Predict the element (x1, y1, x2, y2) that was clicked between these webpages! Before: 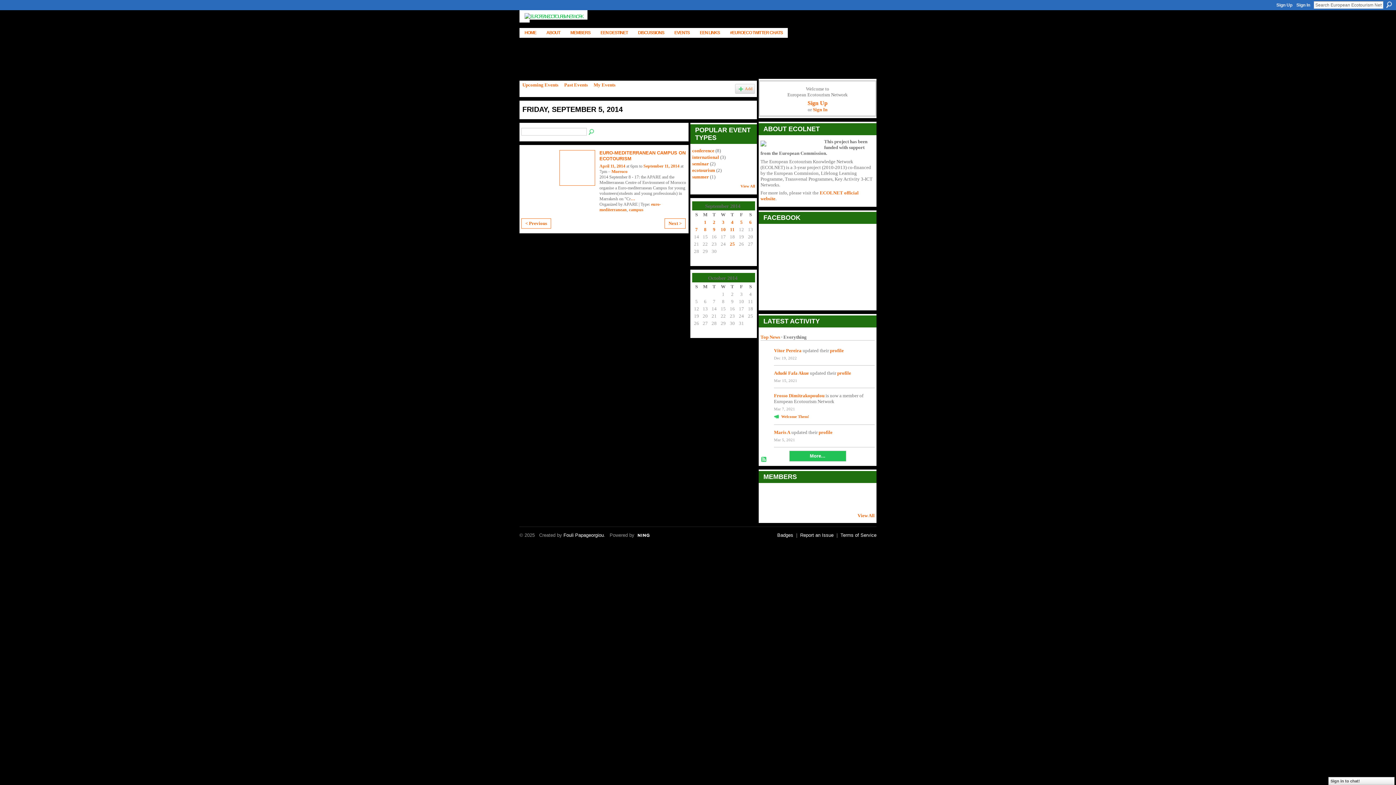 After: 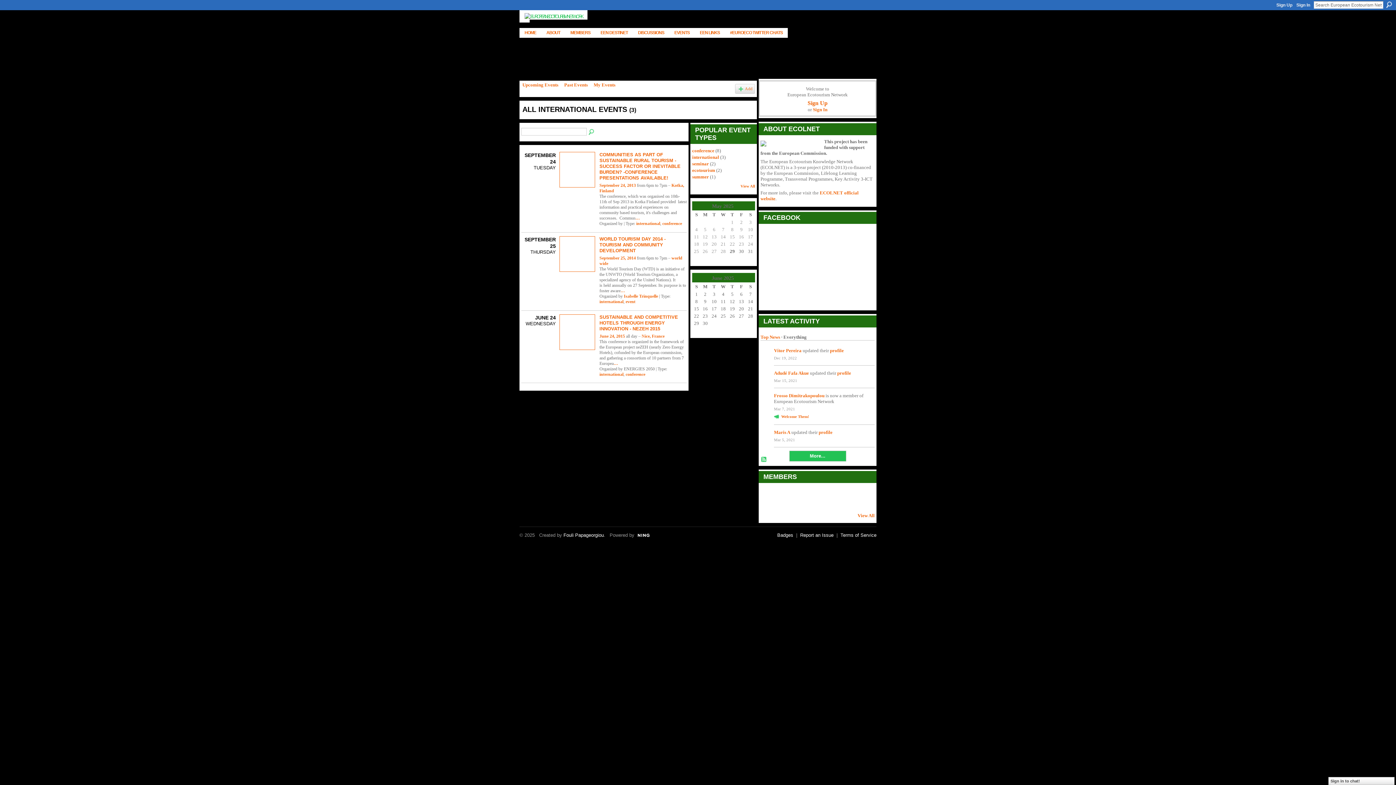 Action: bbox: (692, 154, 719, 160) label: international